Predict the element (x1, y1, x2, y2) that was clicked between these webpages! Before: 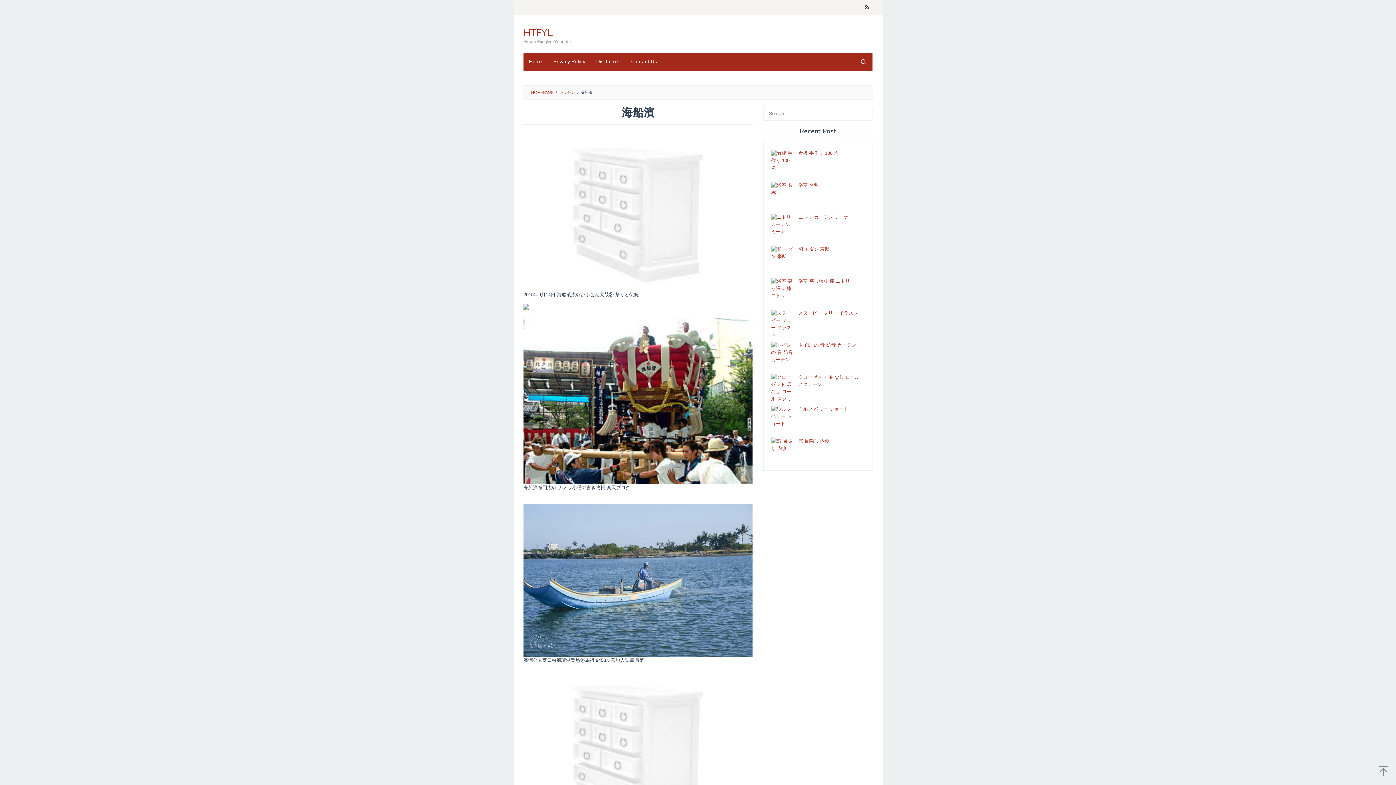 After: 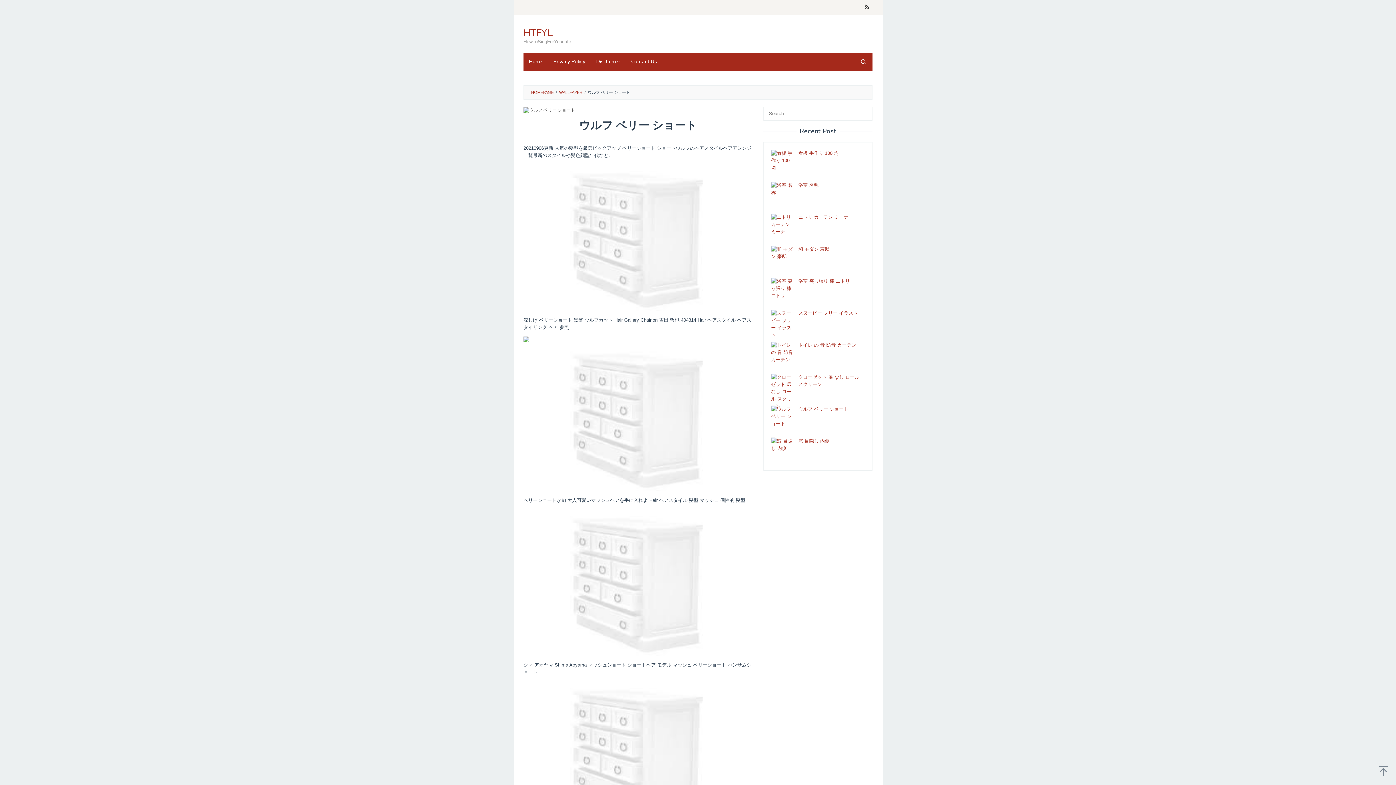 Action: label: ウルフ ベリー ショート bbox: (798, 406, 848, 412)